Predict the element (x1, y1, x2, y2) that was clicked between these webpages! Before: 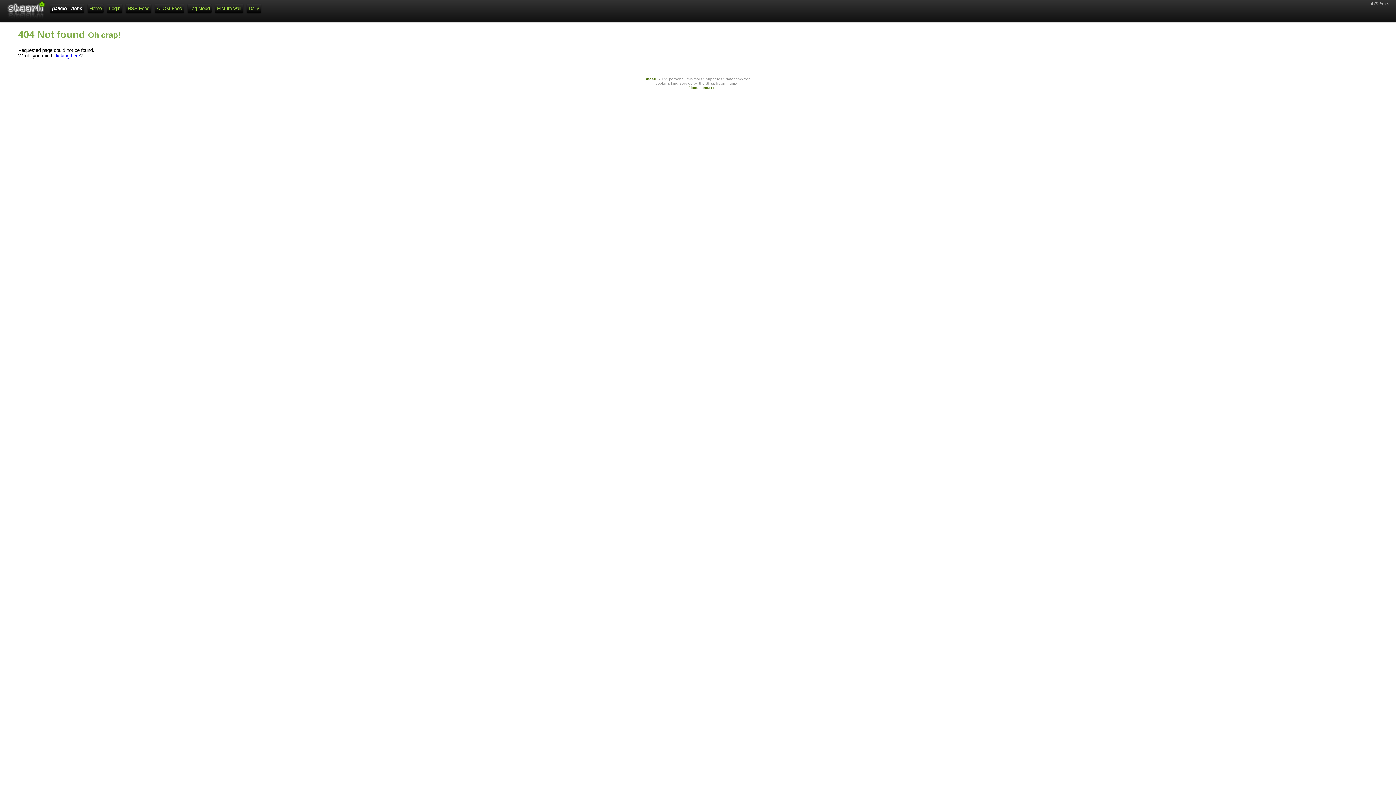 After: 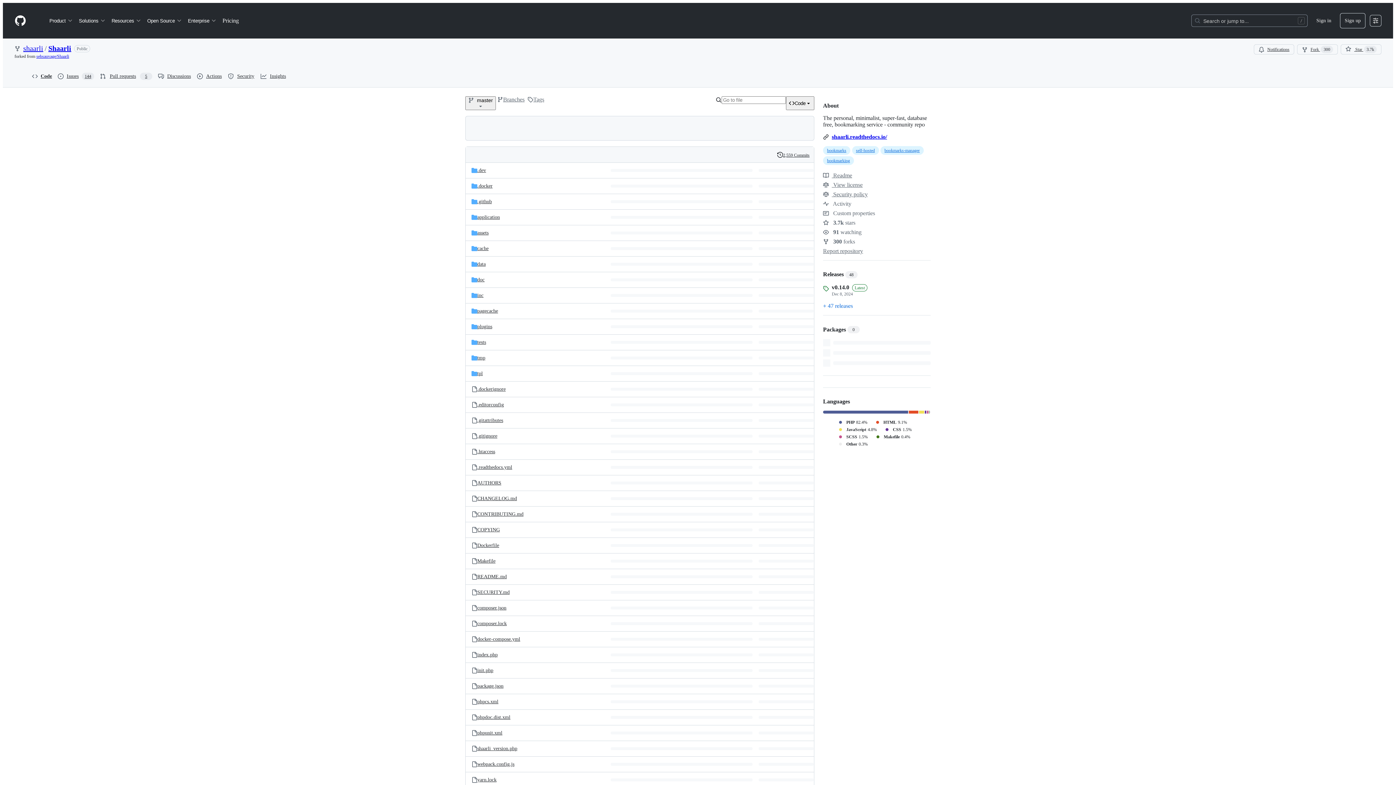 Action: bbox: (644, 76, 657, 81) label: Shaarli